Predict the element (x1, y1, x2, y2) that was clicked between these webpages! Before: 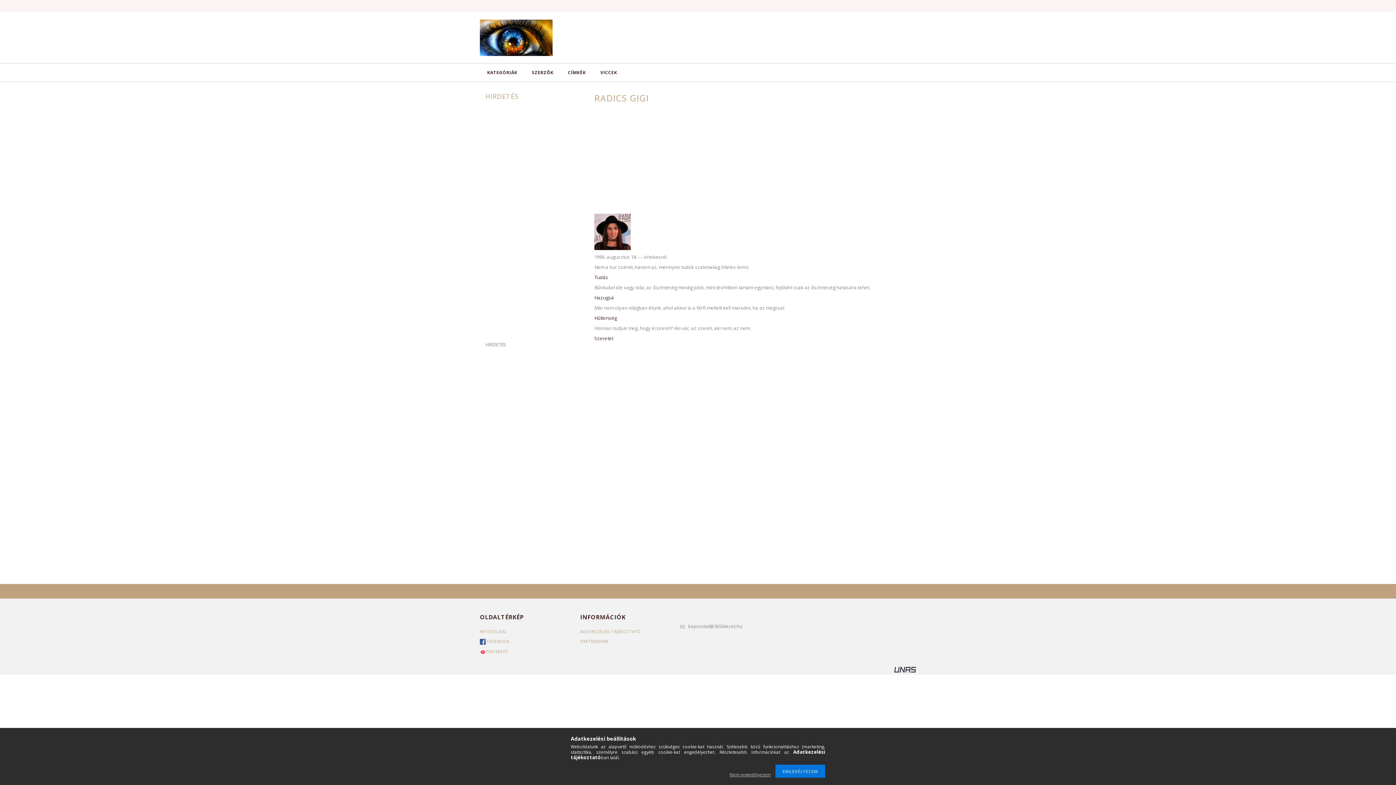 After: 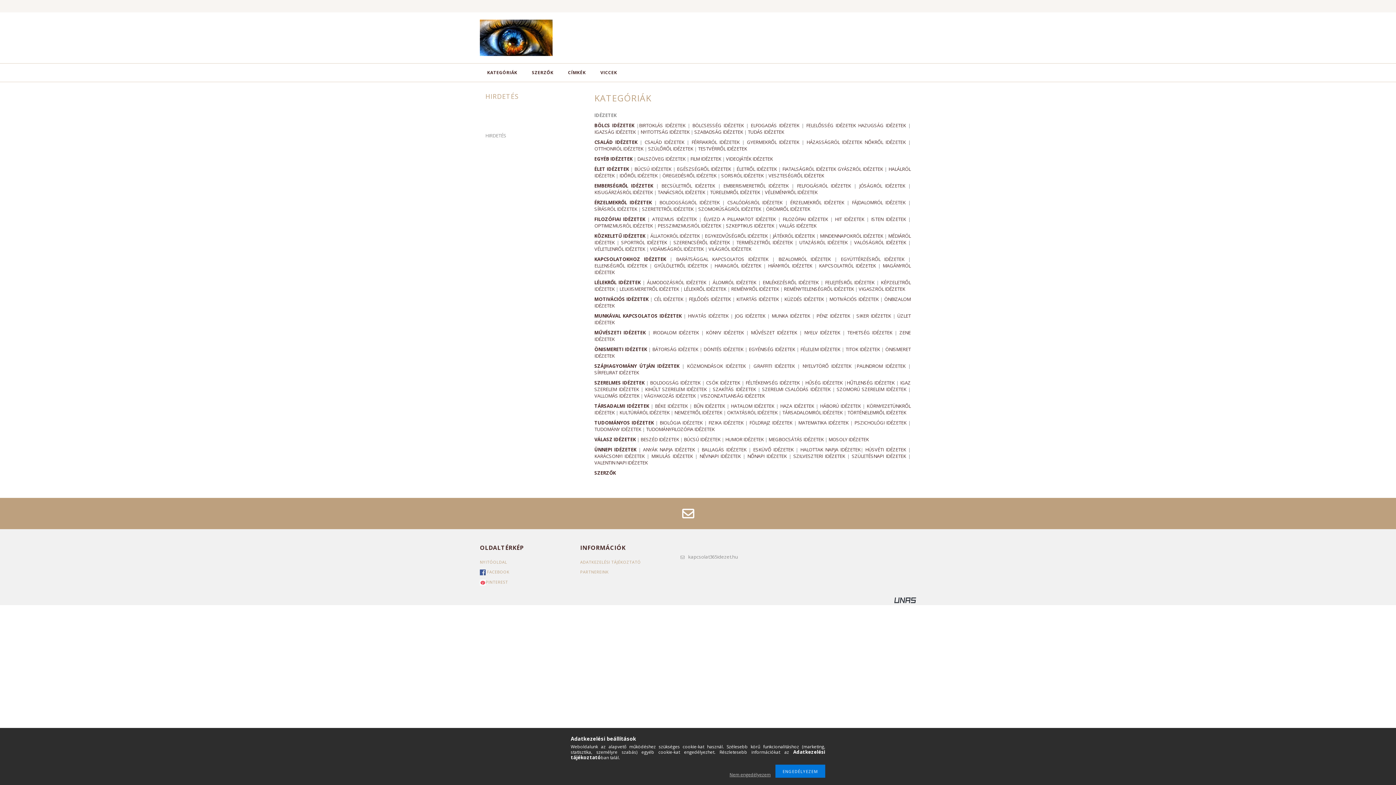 Action: bbox: (480, 63, 524, 81) label: KATEGÓRIÁK